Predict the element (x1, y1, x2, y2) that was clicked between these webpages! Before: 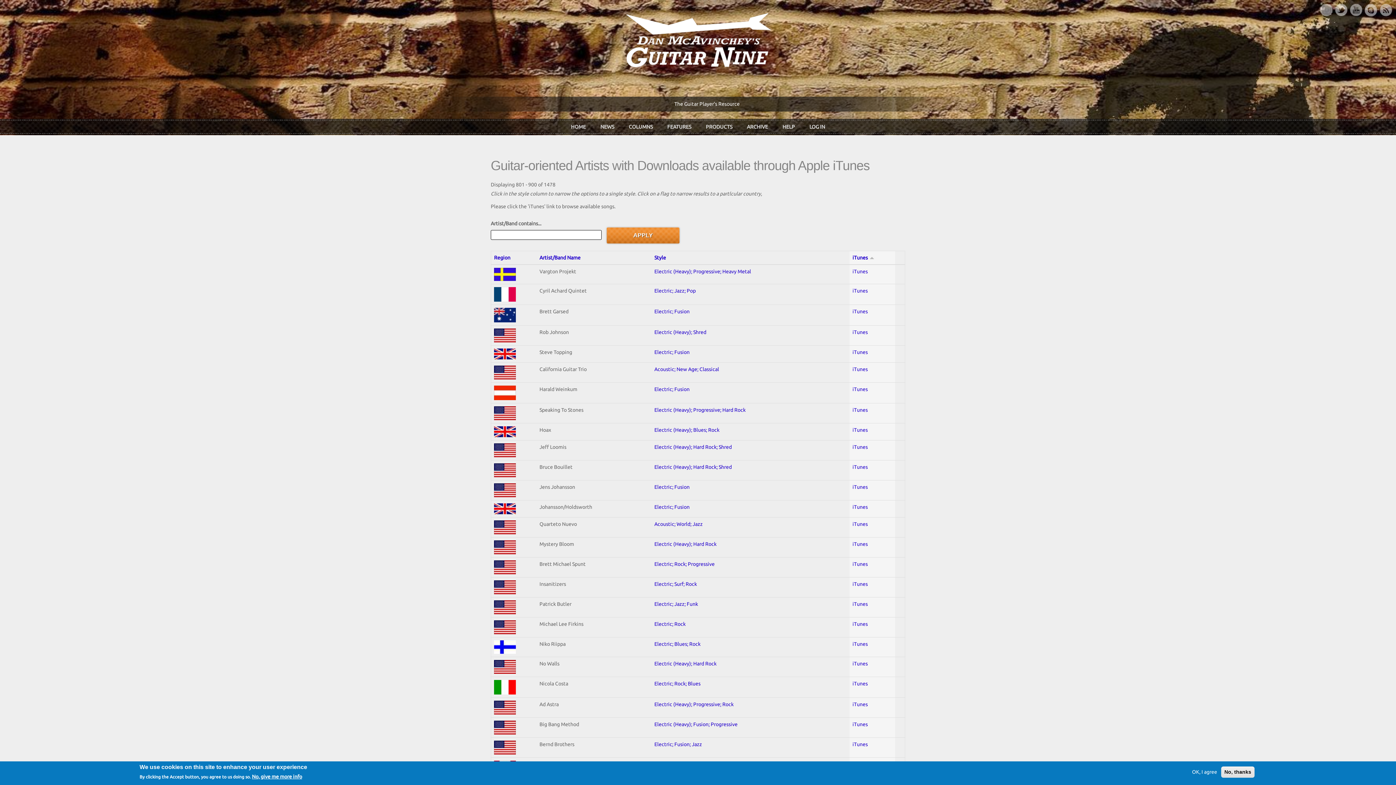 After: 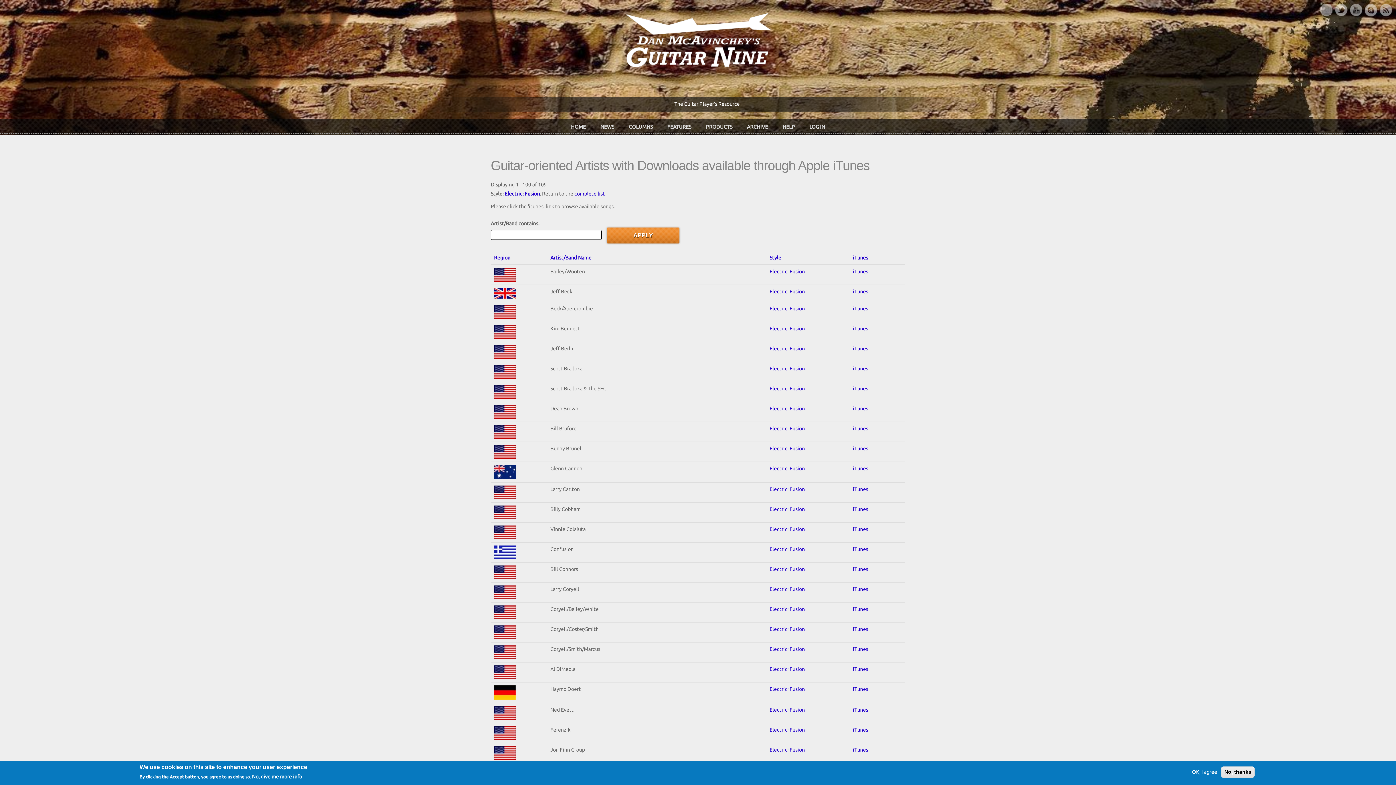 Action: label: Electric; Fusion bbox: (654, 308, 689, 314)